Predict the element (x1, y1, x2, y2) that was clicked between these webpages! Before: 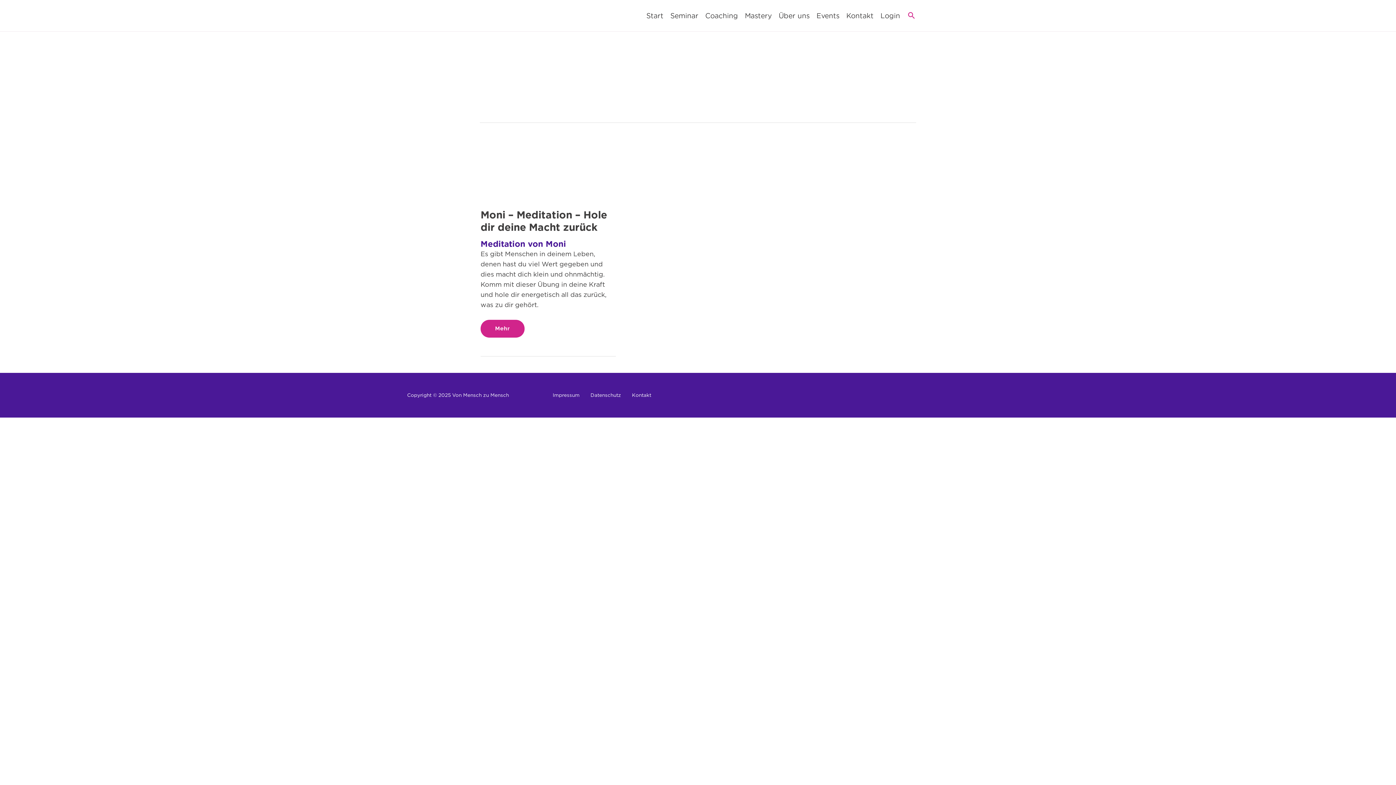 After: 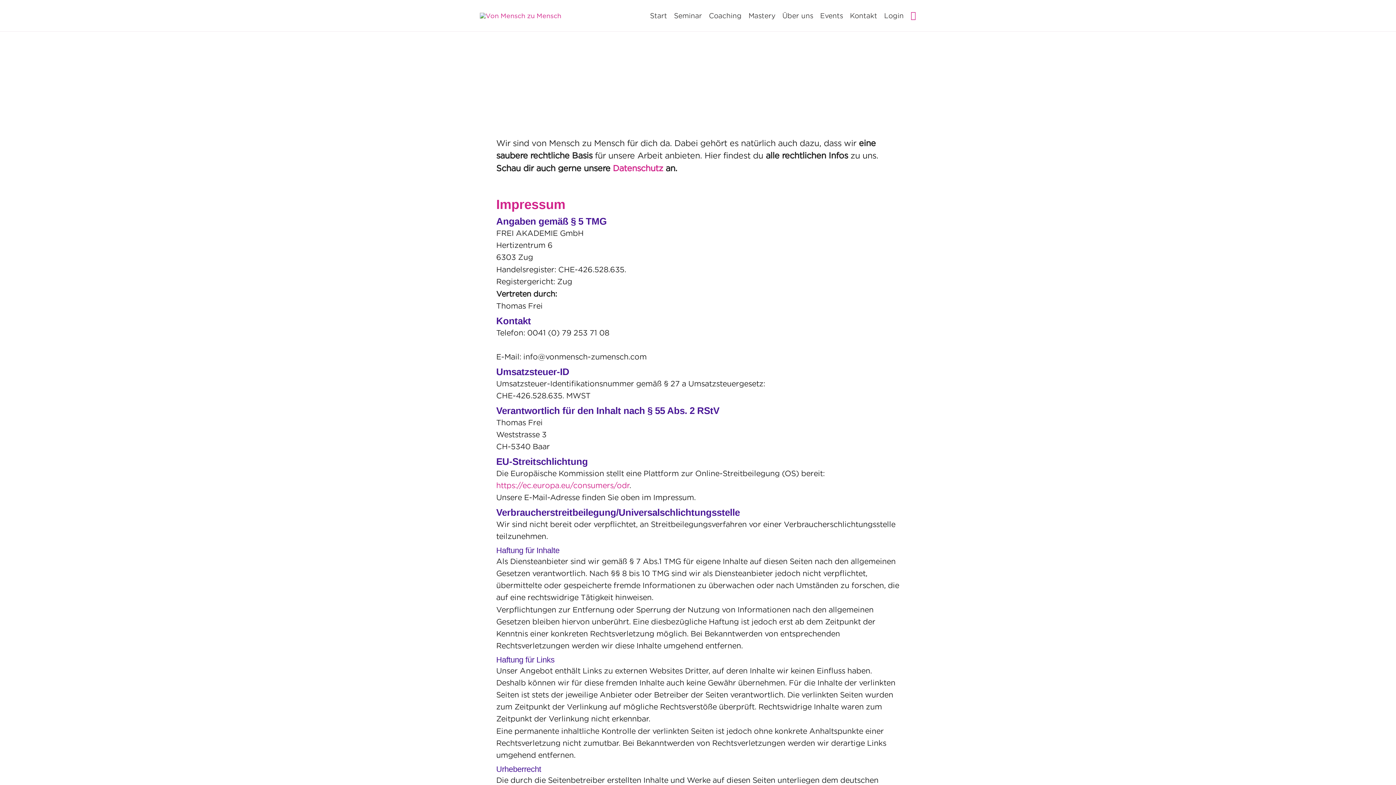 Action: label: Impressum bbox: (547, 387, 585, 403)